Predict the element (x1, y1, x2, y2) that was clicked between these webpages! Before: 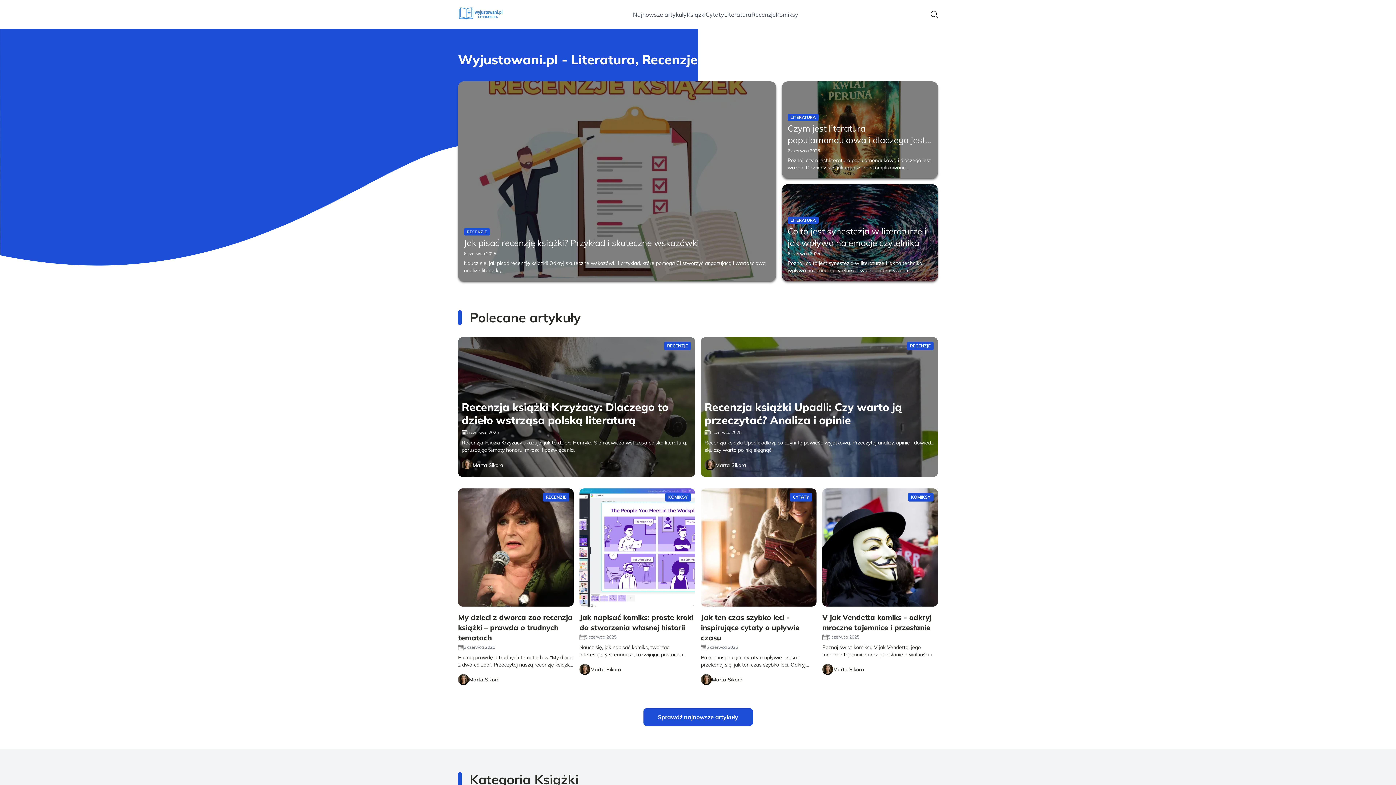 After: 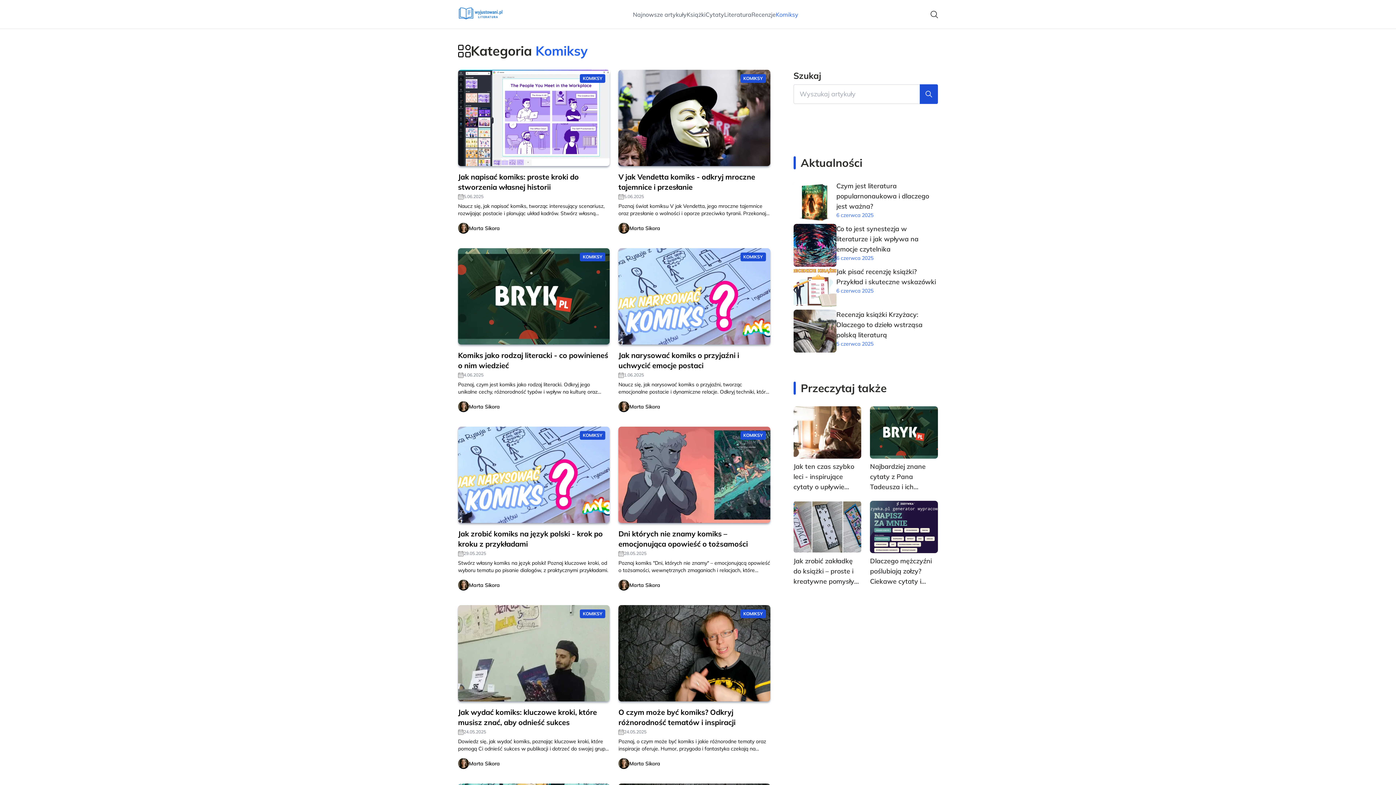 Action: label: Komiksy bbox: (776, 10, 798, 18)